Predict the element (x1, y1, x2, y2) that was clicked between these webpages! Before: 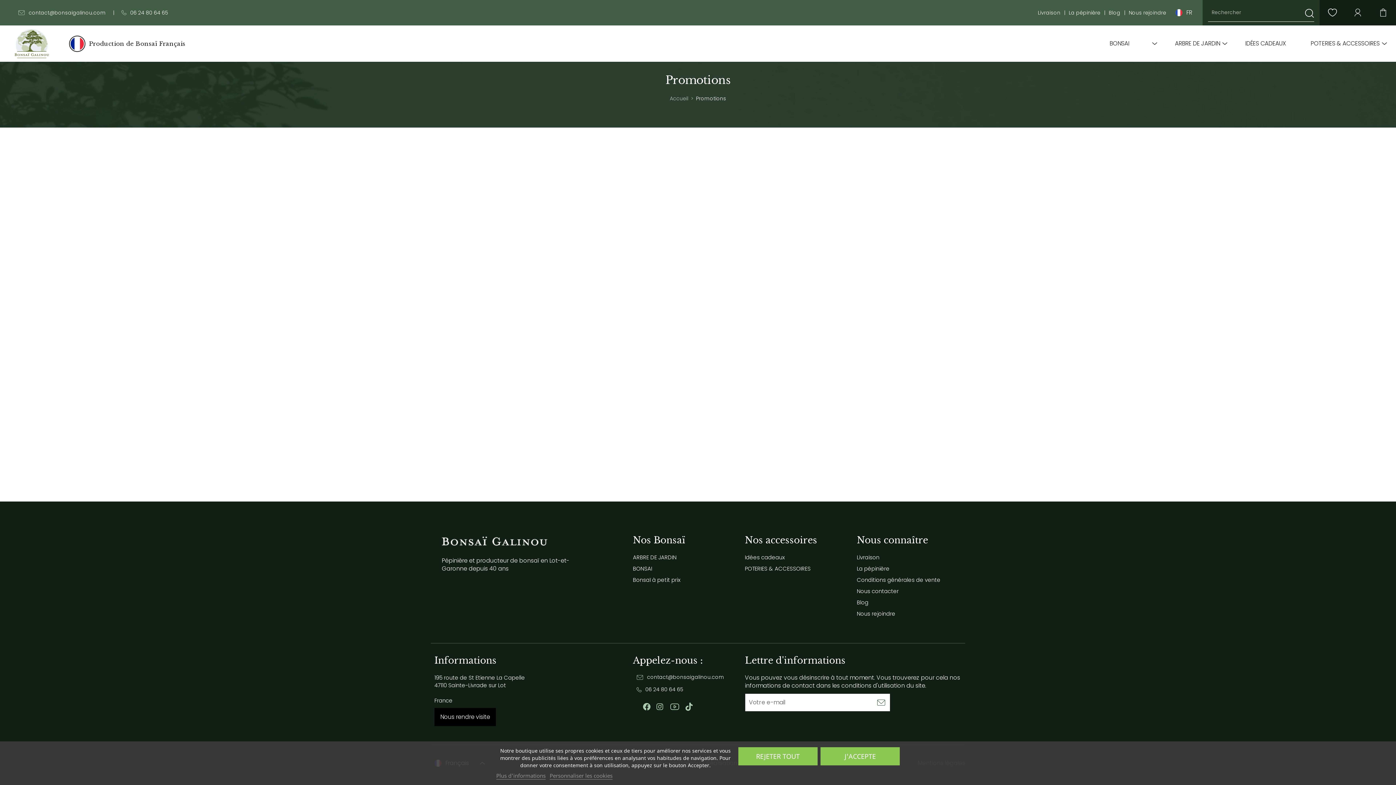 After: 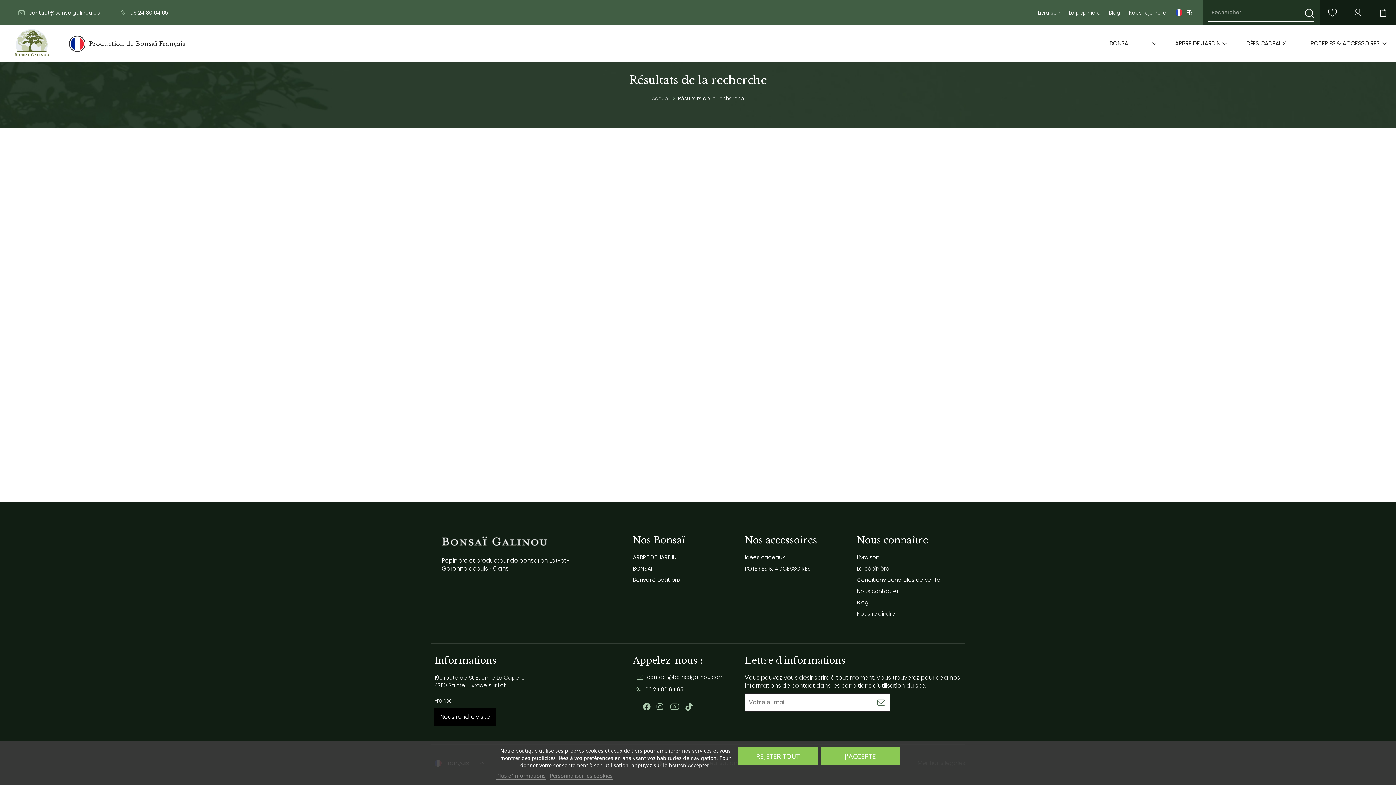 Action: bbox: (1305, 8, 1314, 18)